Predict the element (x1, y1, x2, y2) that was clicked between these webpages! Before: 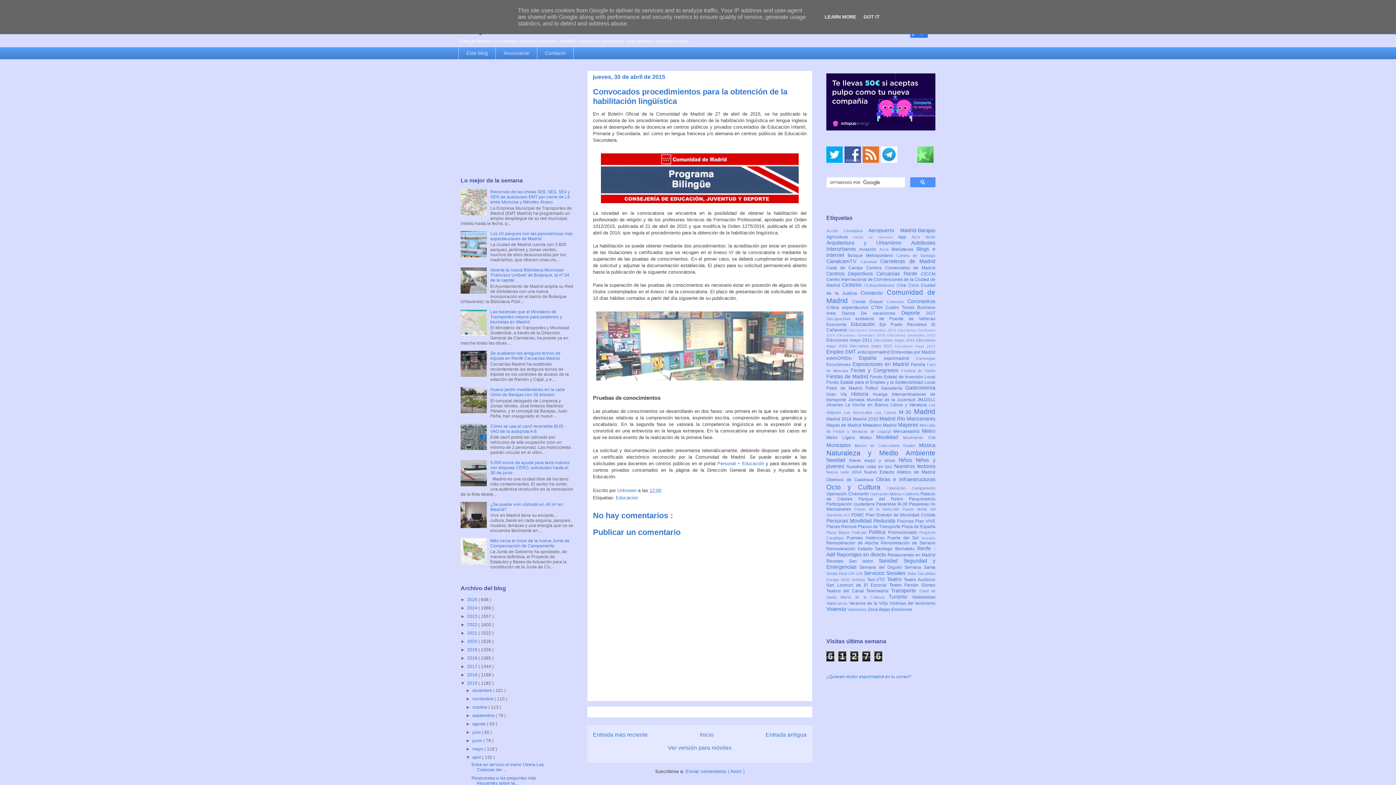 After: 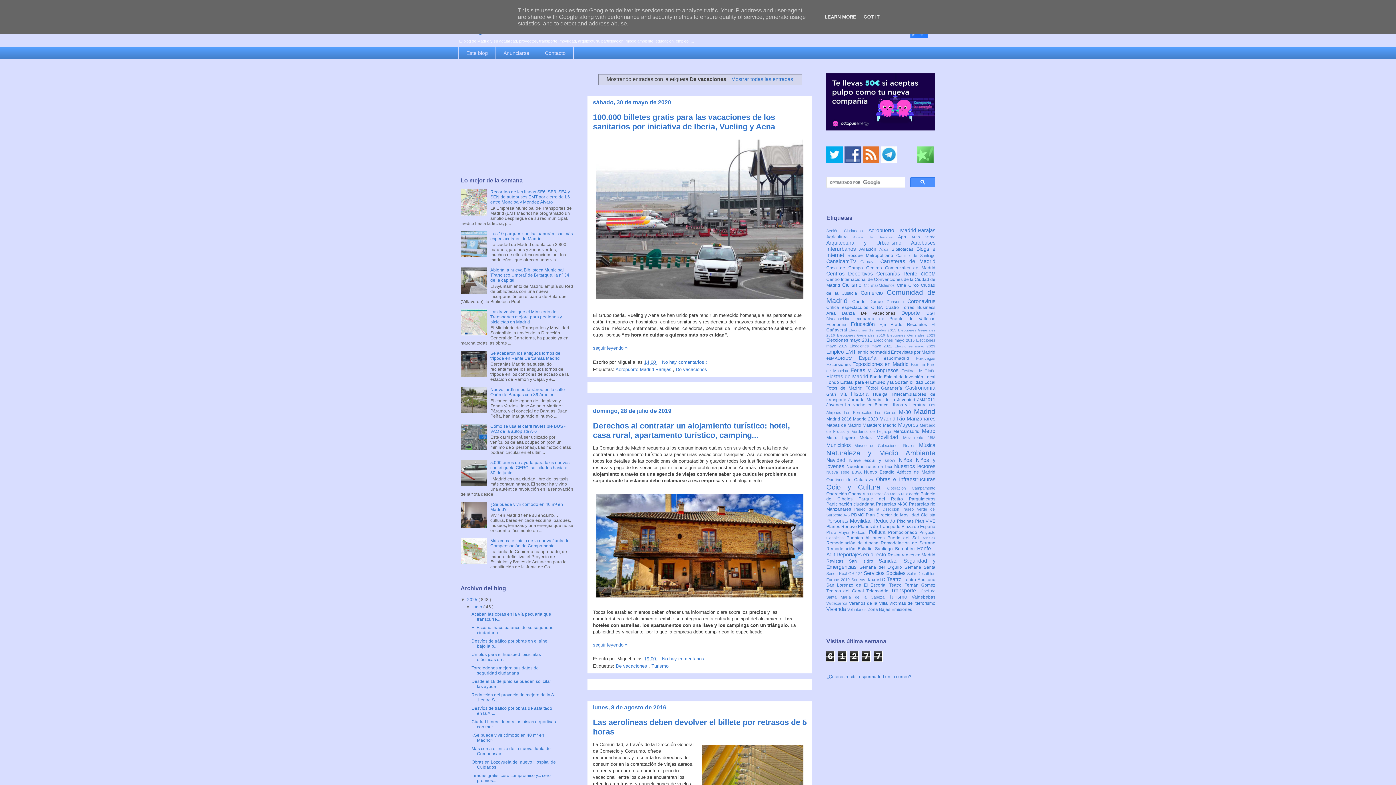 Action: bbox: (861, 311, 901, 316) label: De vacaciones 